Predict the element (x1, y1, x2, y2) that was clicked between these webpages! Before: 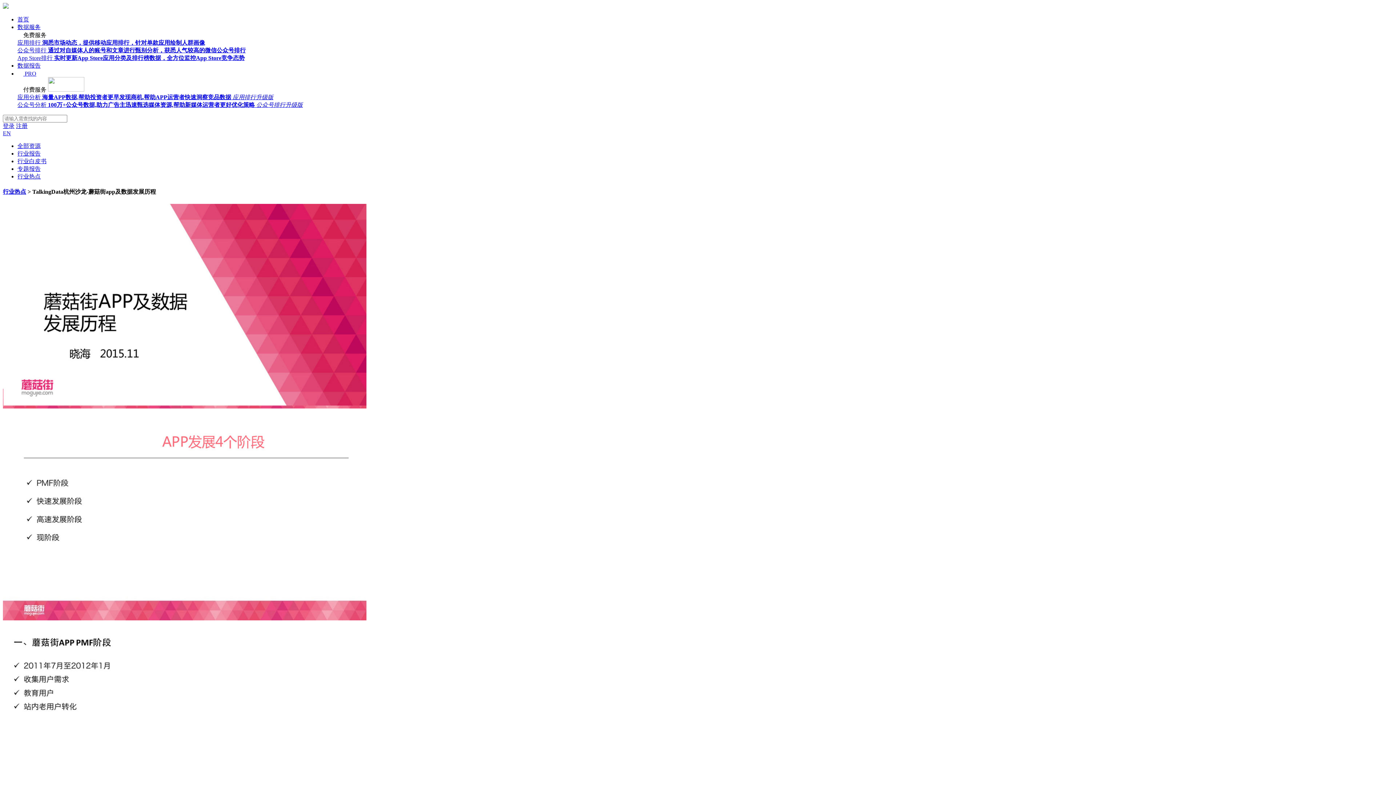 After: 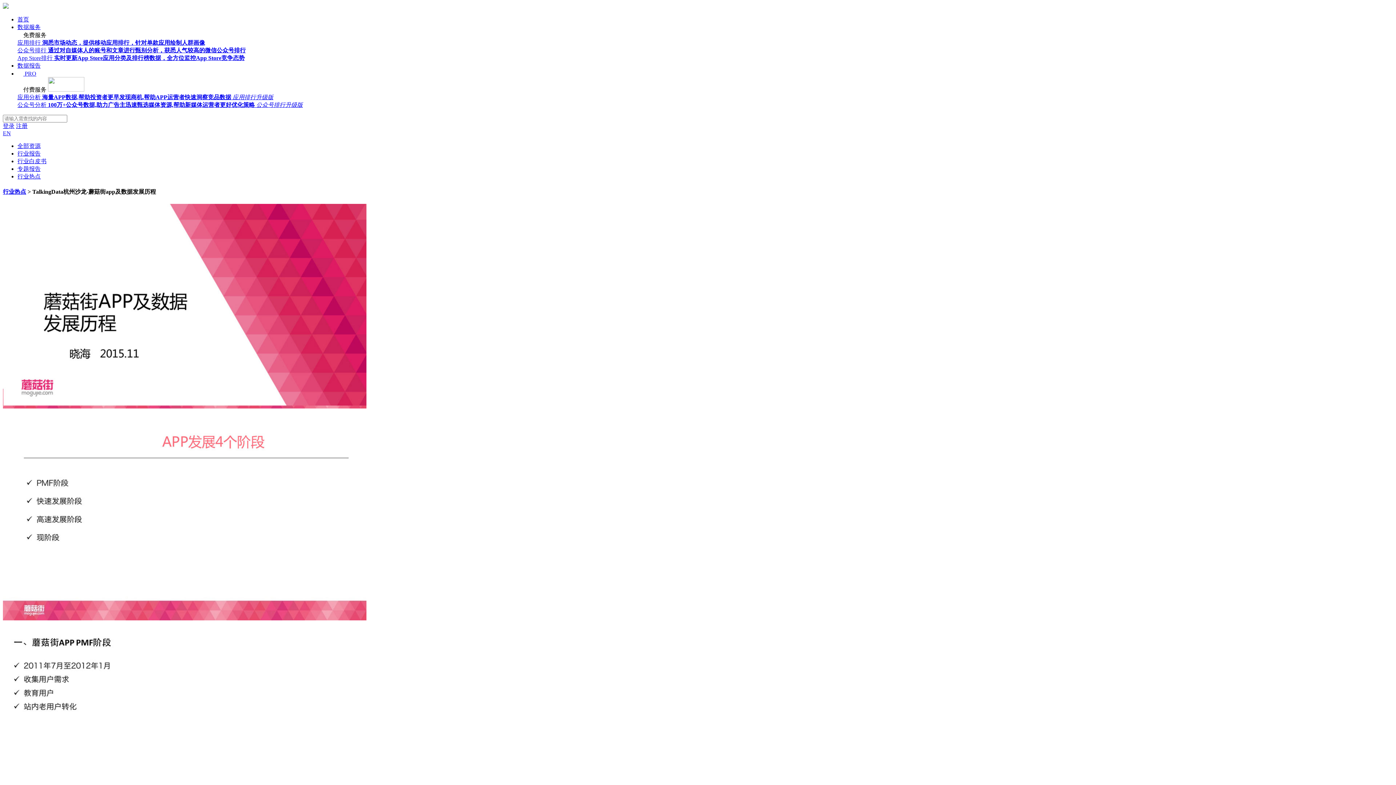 Action: bbox: (17, 101, 1393, 109) label: 公众号分析 100万+公众号数据,助力广告主迅速甄选媒体资源,帮助新媒体运营者更好优化策略 公众号排行升级版